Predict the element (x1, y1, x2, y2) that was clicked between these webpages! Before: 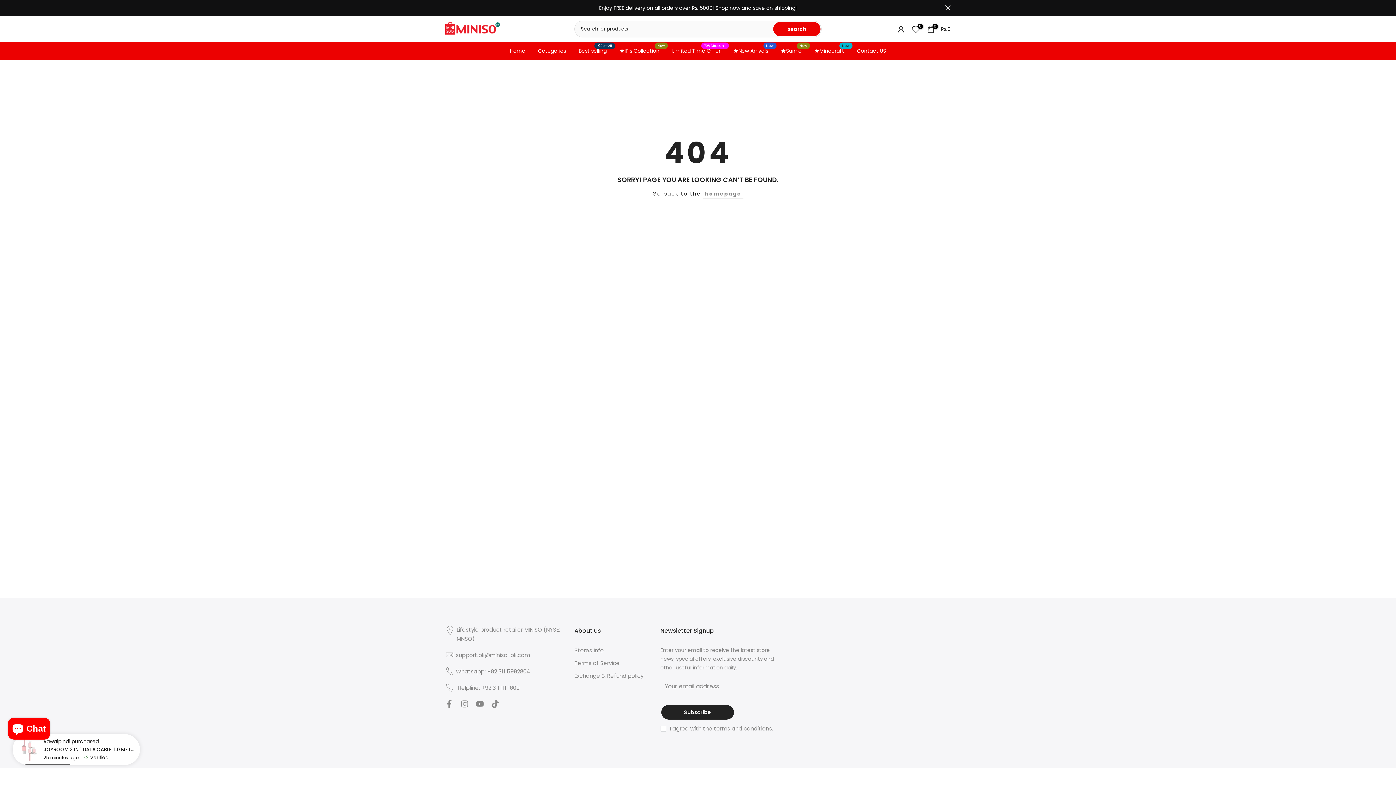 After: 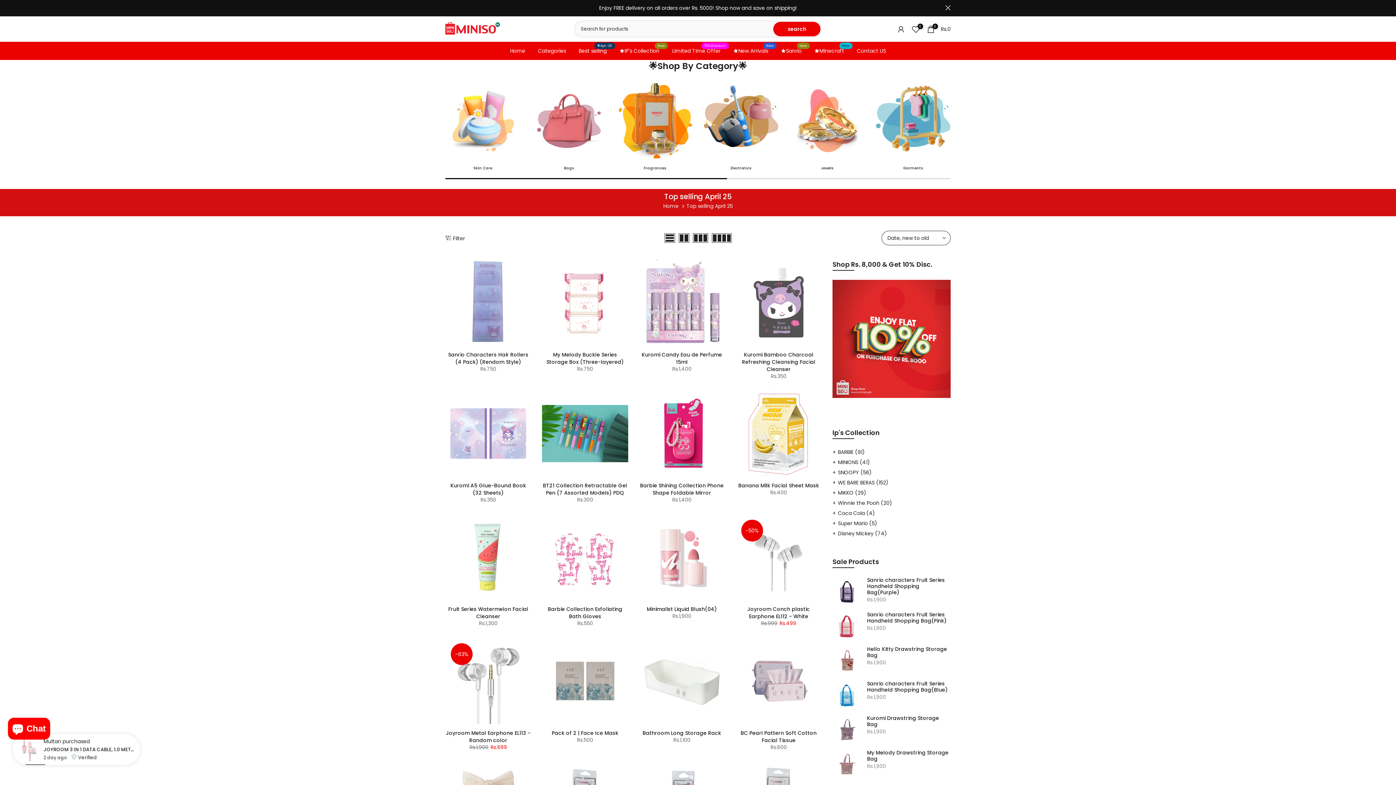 Action: bbox: (572, 46, 613, 55) label: Best selling
🌟Apr-25